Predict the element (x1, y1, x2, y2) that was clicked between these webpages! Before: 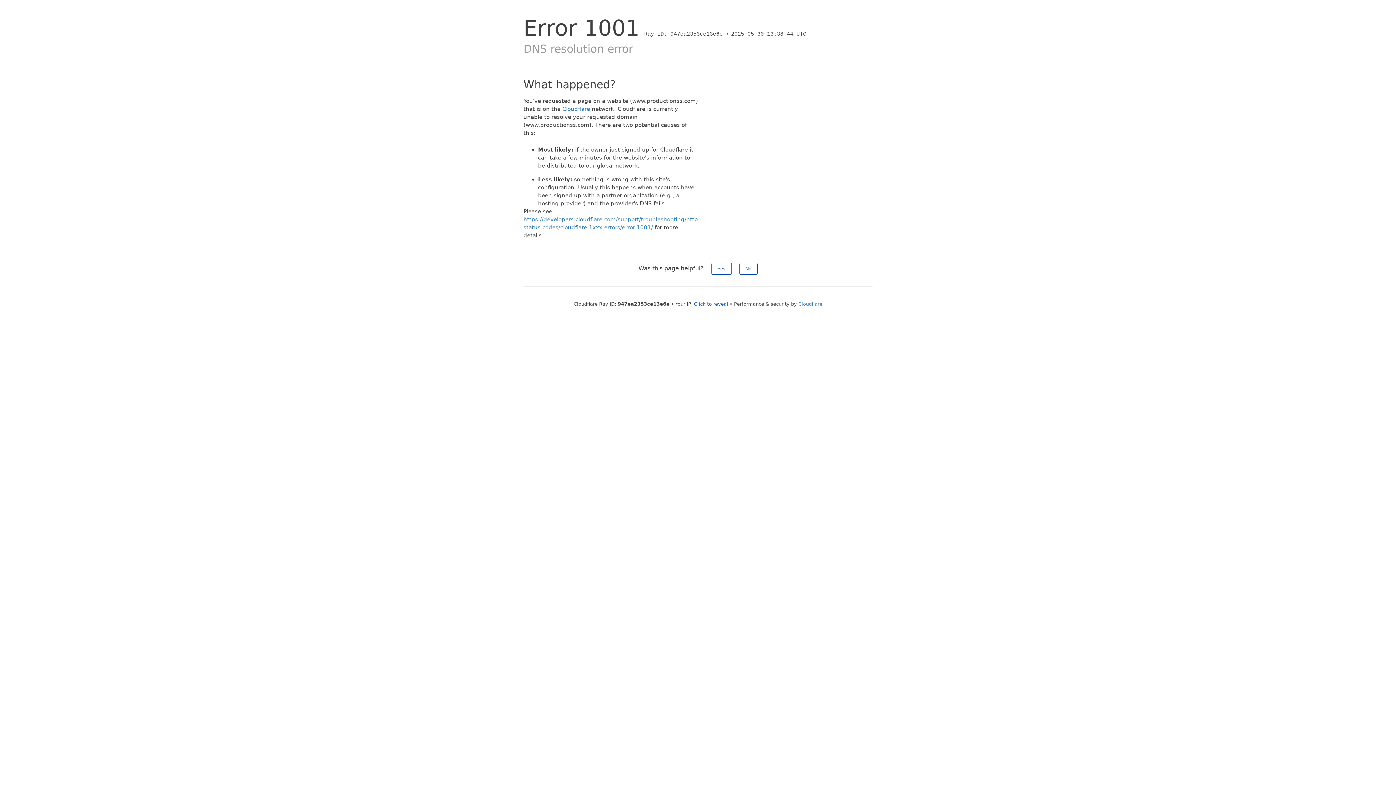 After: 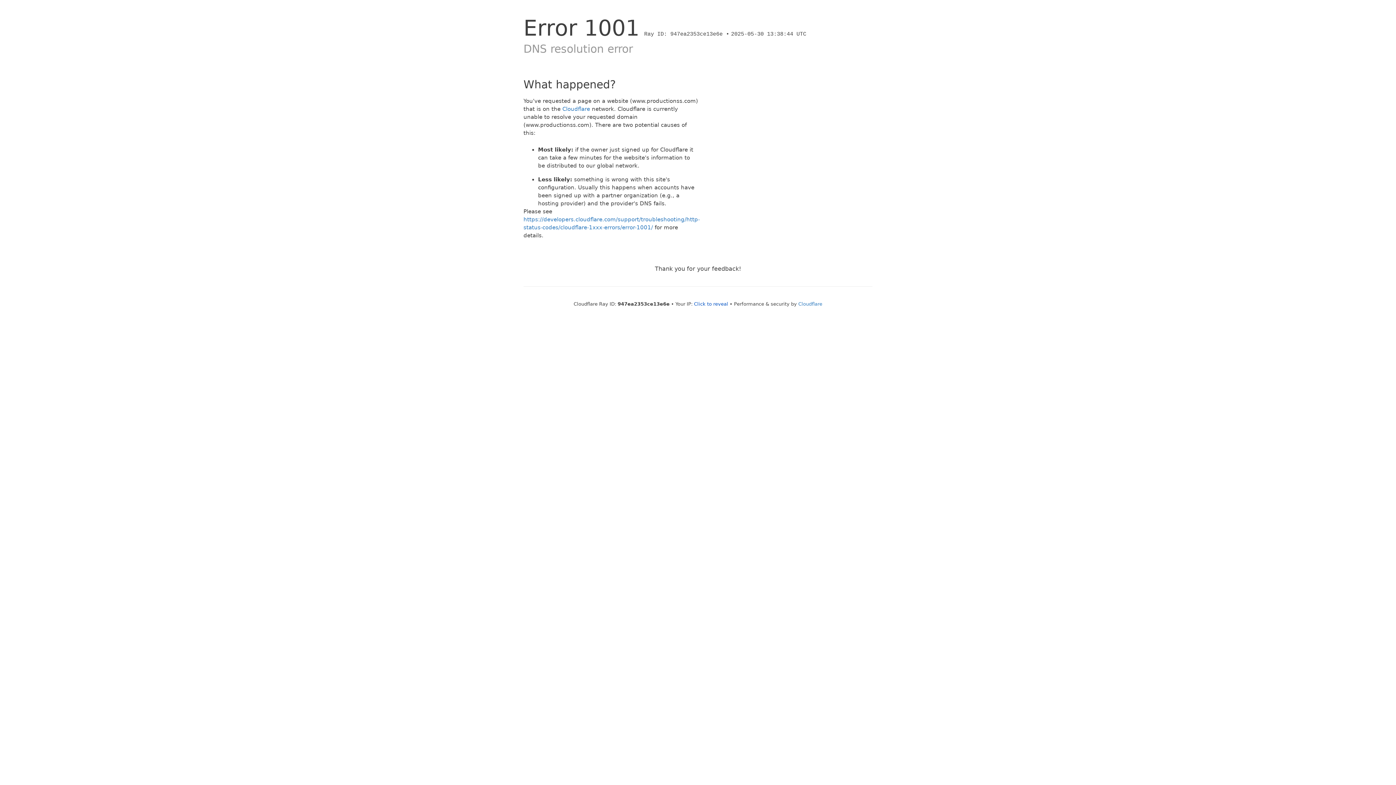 Action: bbox: (711, 262, 731, 274) label: Yes